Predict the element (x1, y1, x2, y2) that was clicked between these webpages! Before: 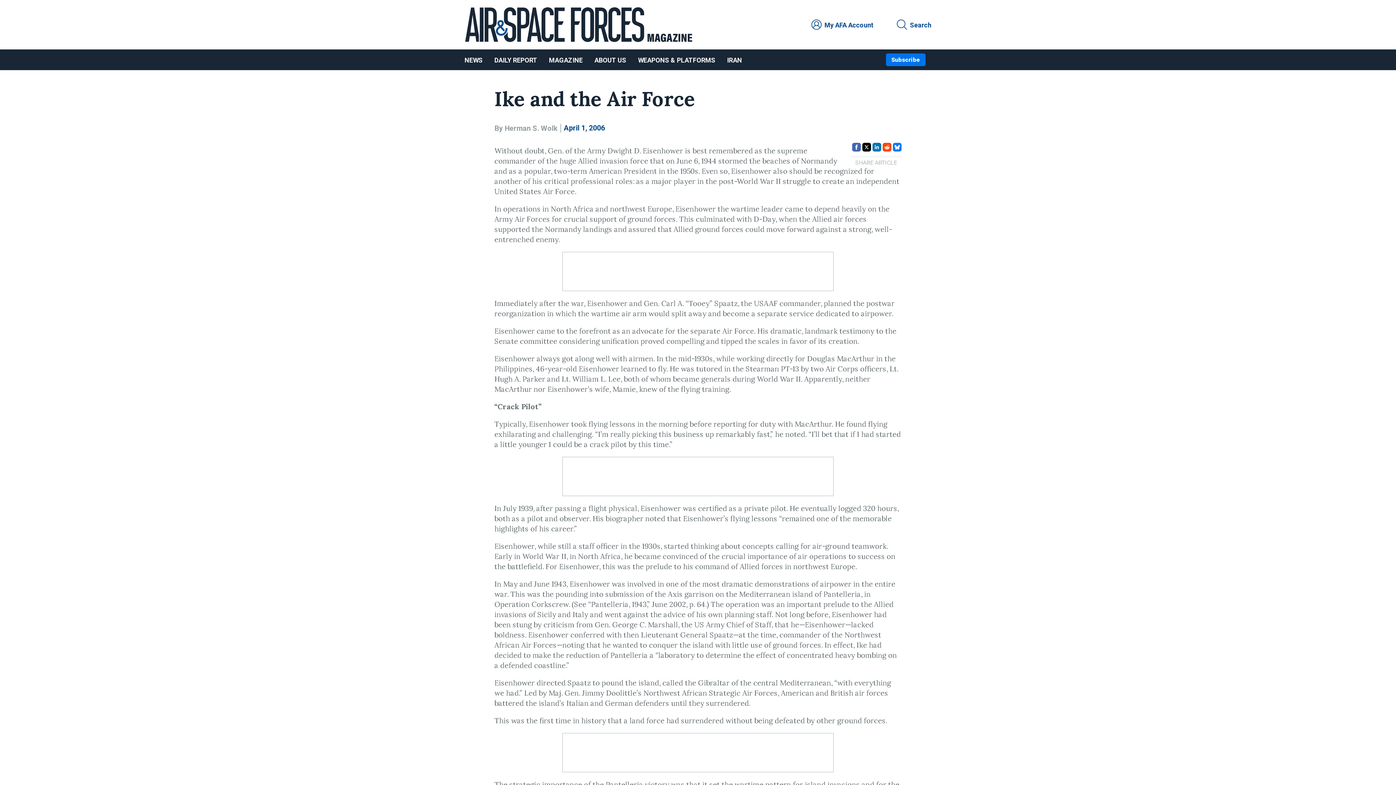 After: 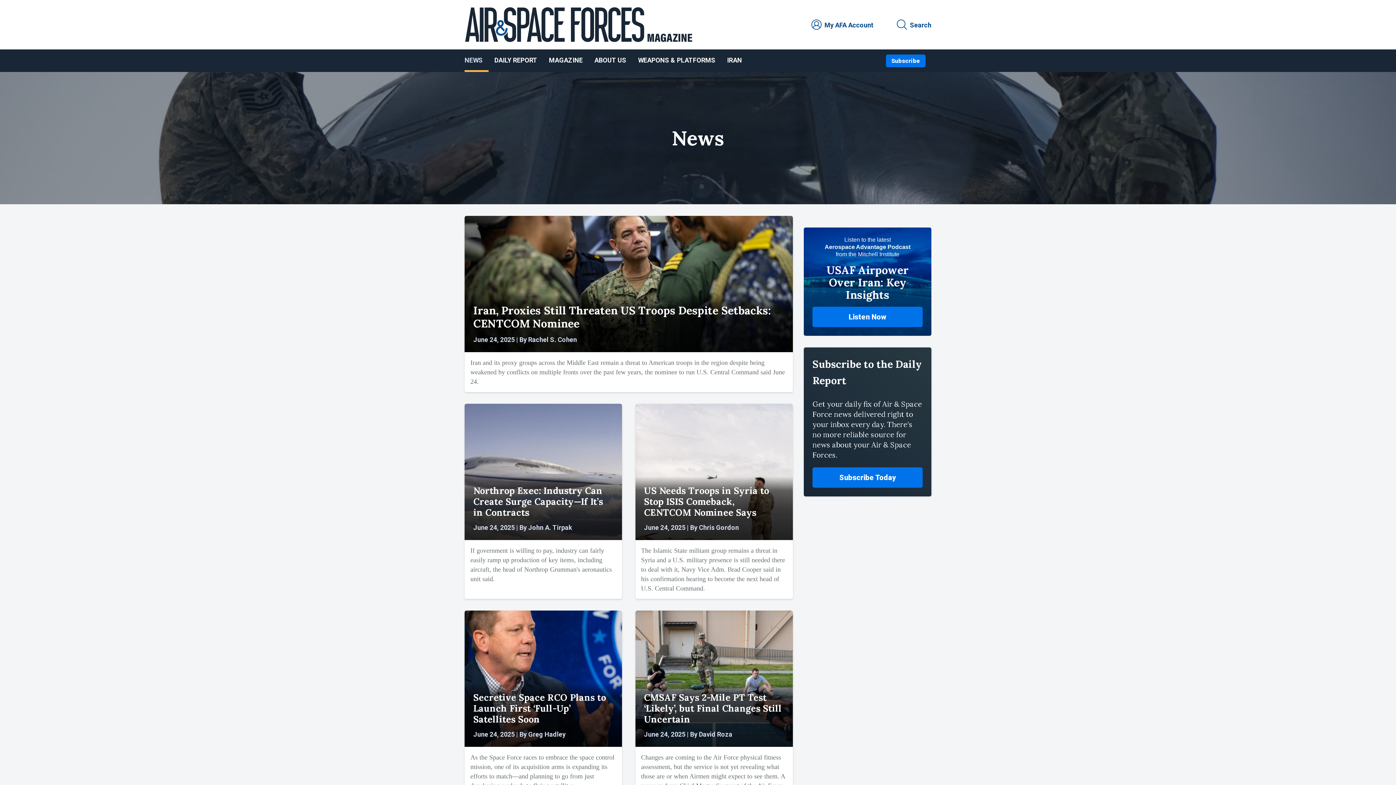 Action: bbox: (464, 49, 488, 70) label: NEWS